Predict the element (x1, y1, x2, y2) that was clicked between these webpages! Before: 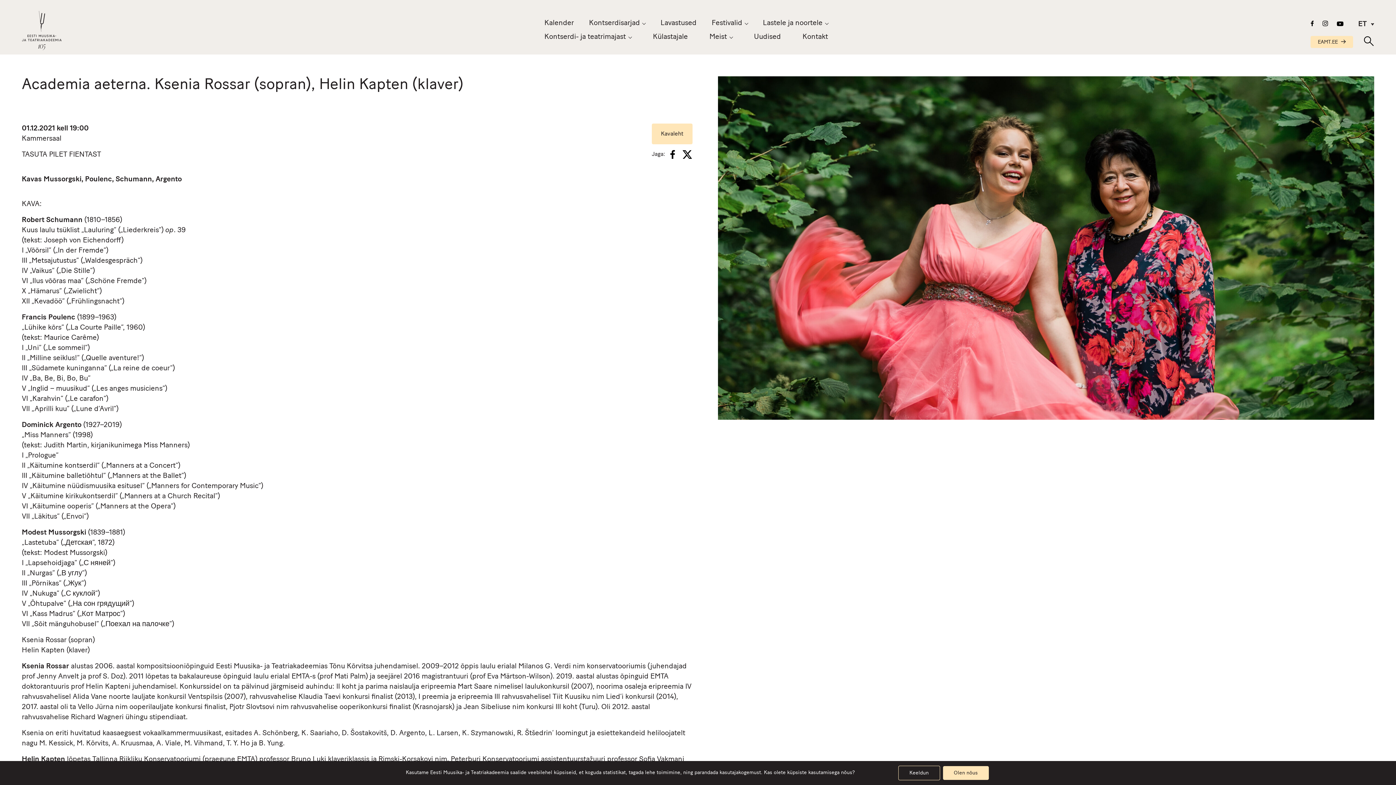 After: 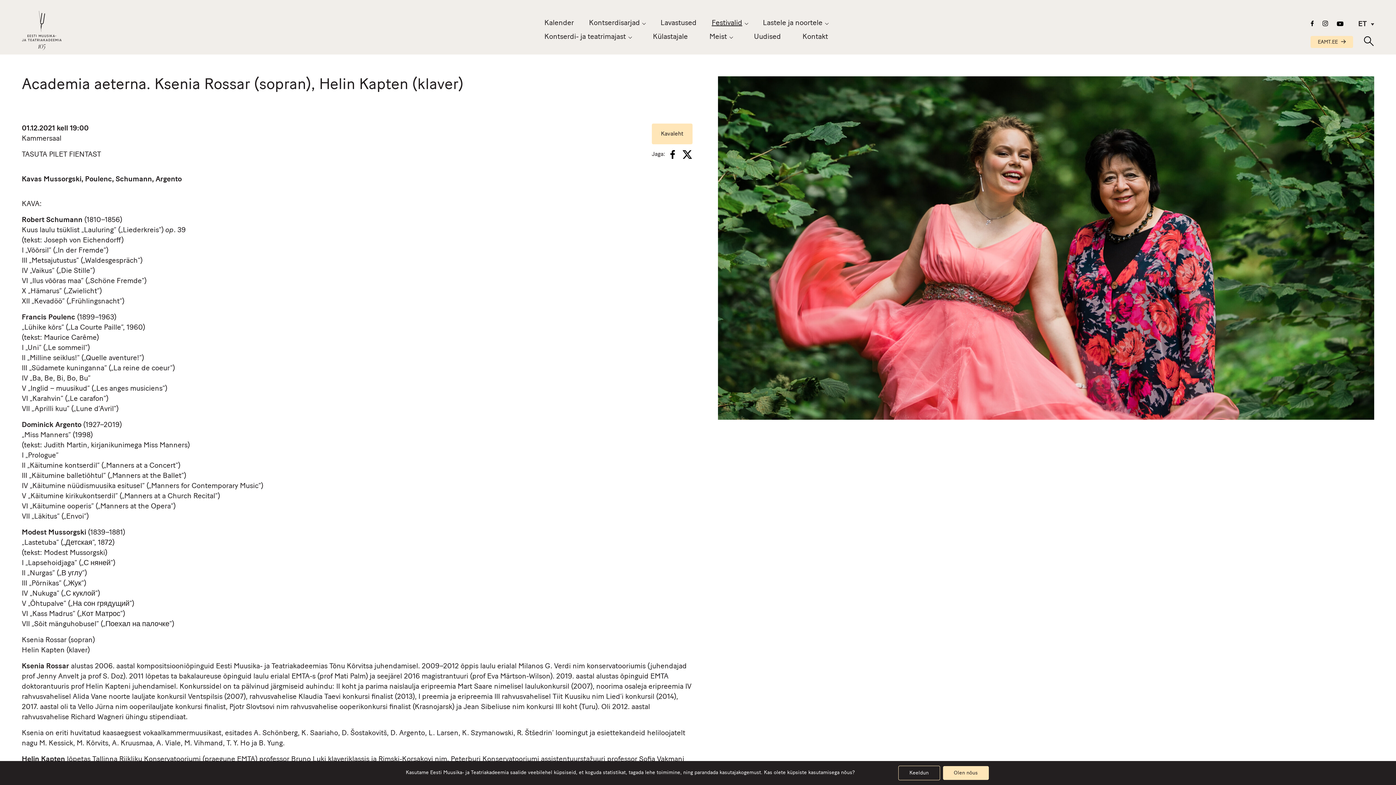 Action: label: Festivalid bbox: (711, 19, 742, 27)